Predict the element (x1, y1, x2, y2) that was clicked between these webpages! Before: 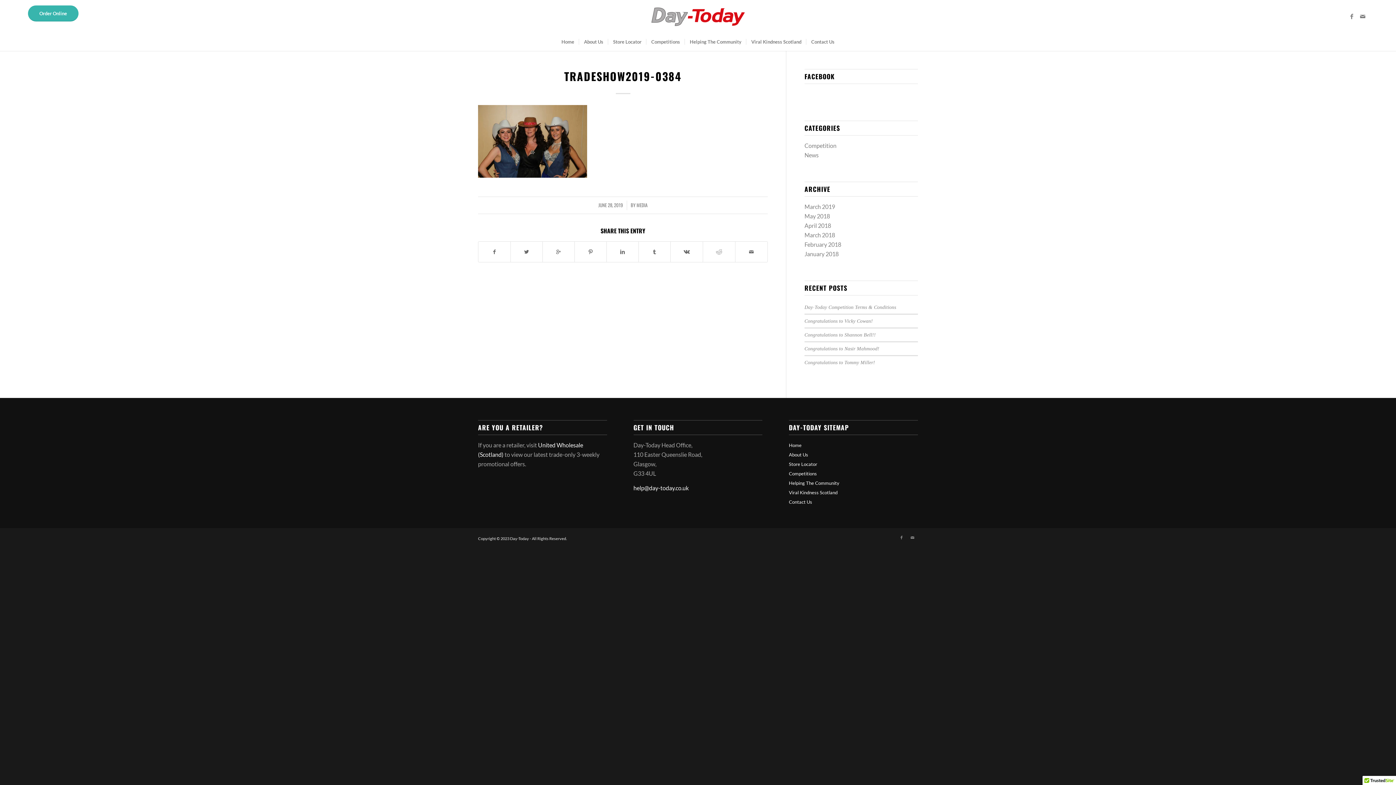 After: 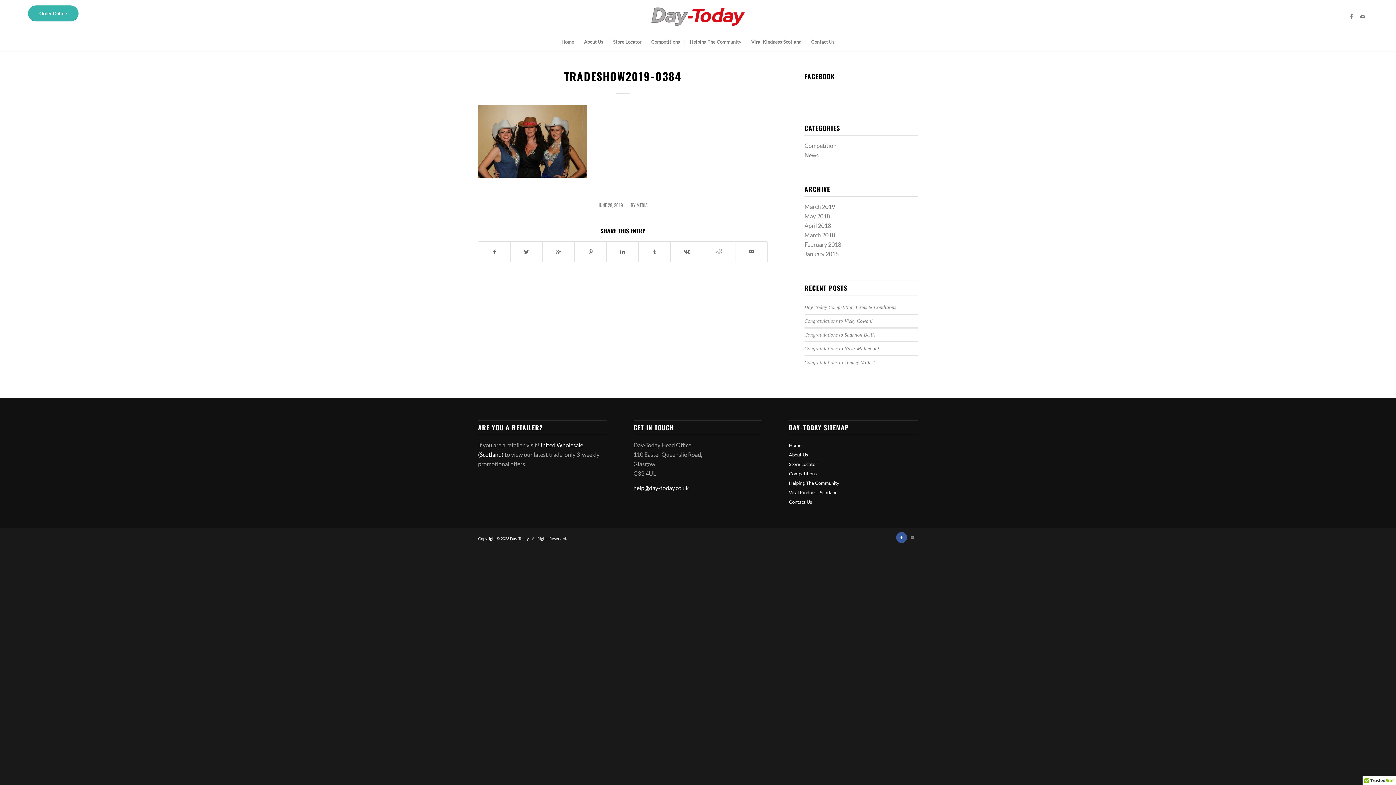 Action: bbox: (896, 532, 907, 543)